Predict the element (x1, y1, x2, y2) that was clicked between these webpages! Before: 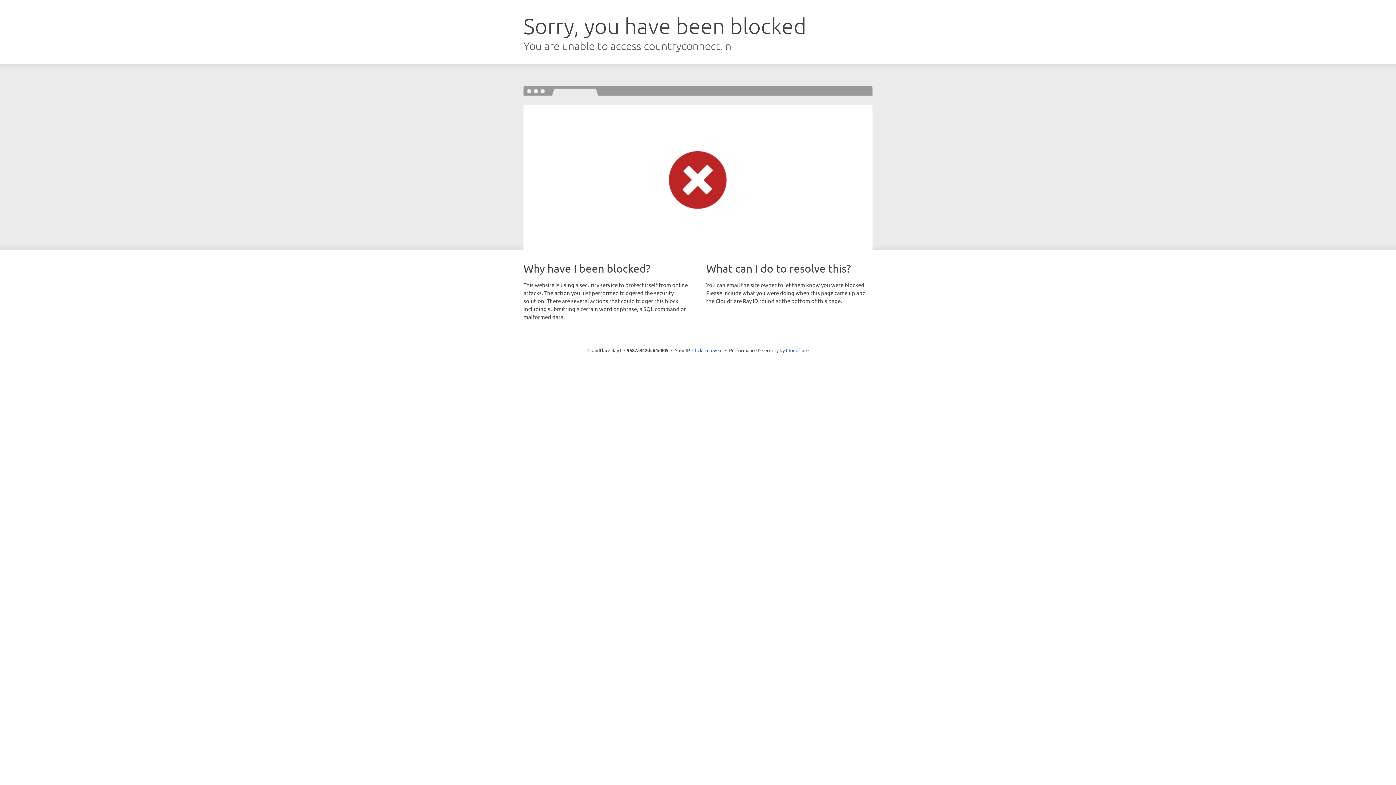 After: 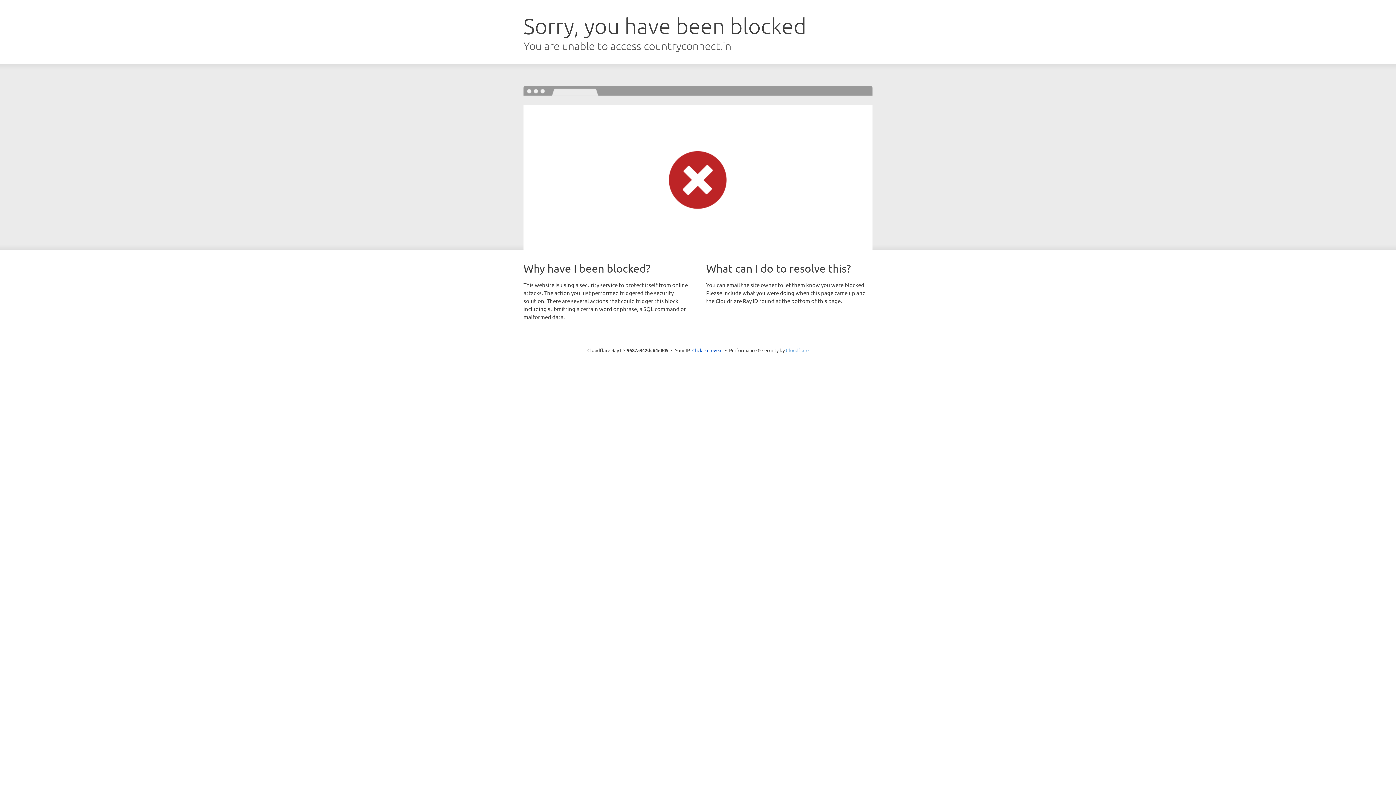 Action: label: Cloudflare bbox: (786, 347, 808, 353)